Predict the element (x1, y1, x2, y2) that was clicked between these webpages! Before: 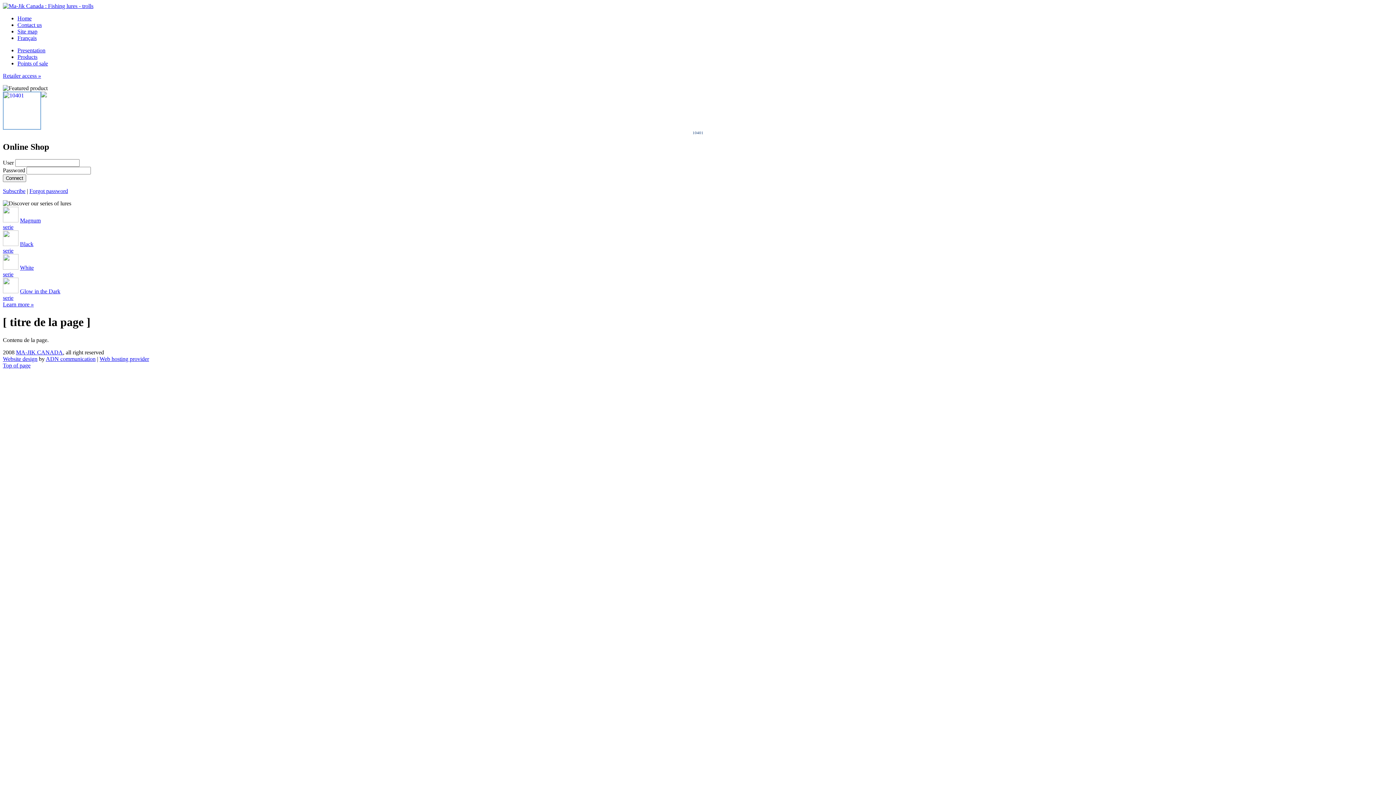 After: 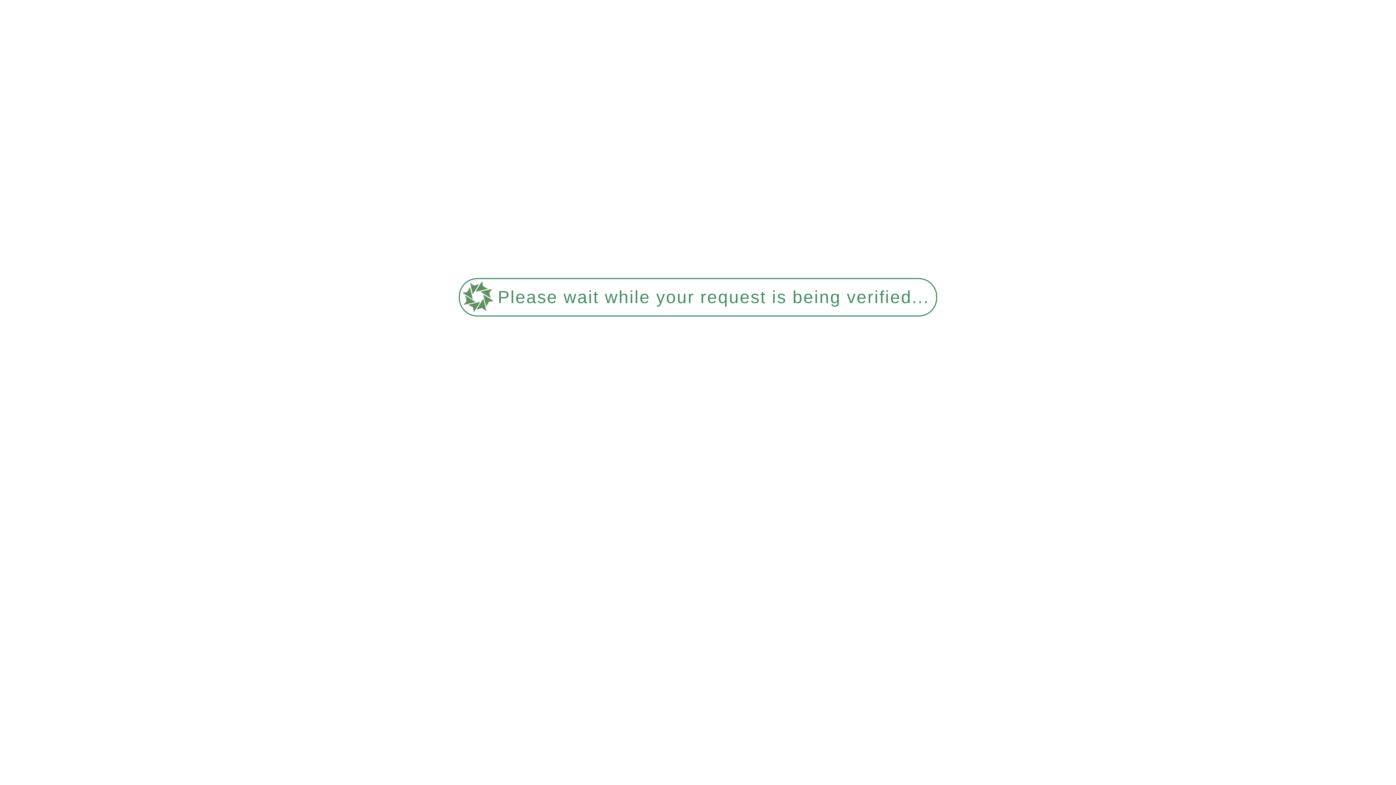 Action: label: Presentation bbox: (17, 47, 45, 53)